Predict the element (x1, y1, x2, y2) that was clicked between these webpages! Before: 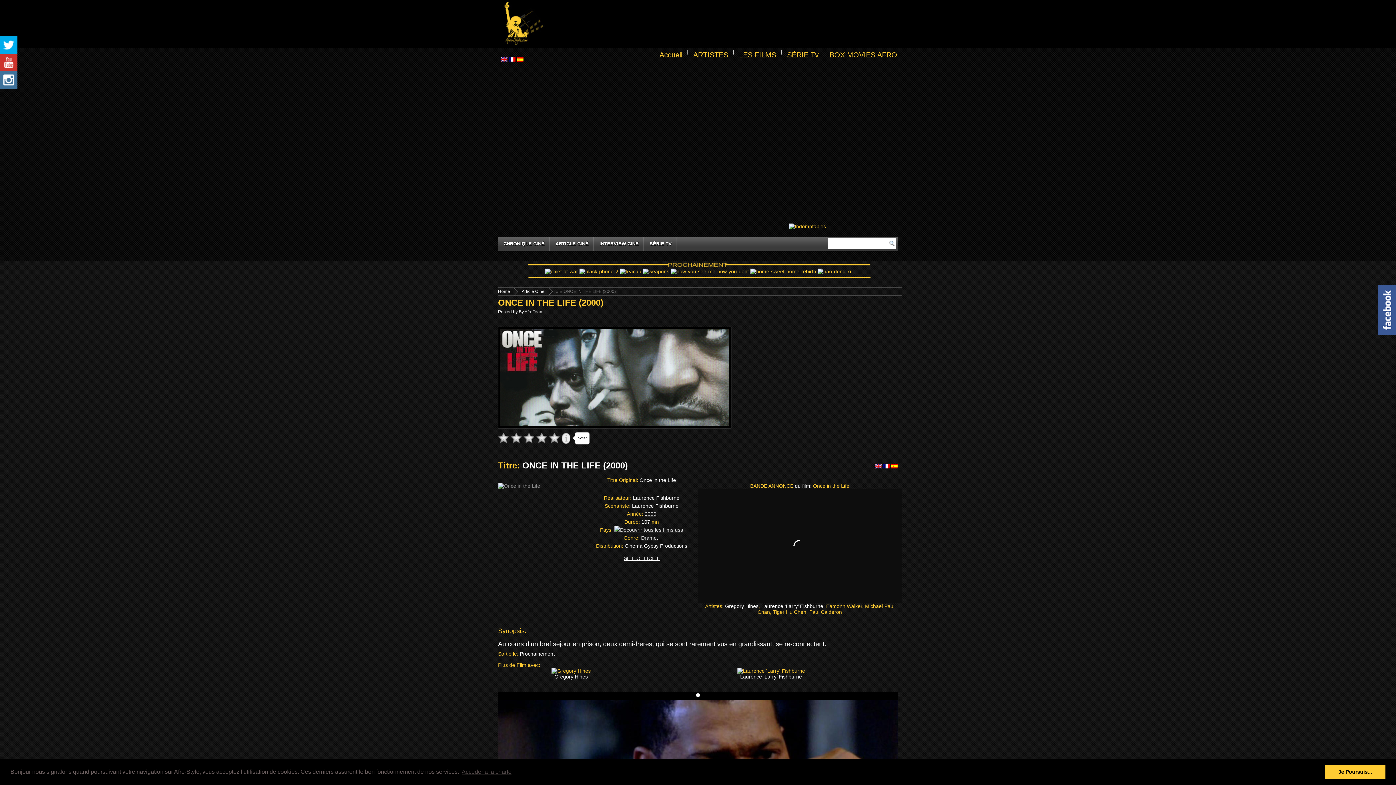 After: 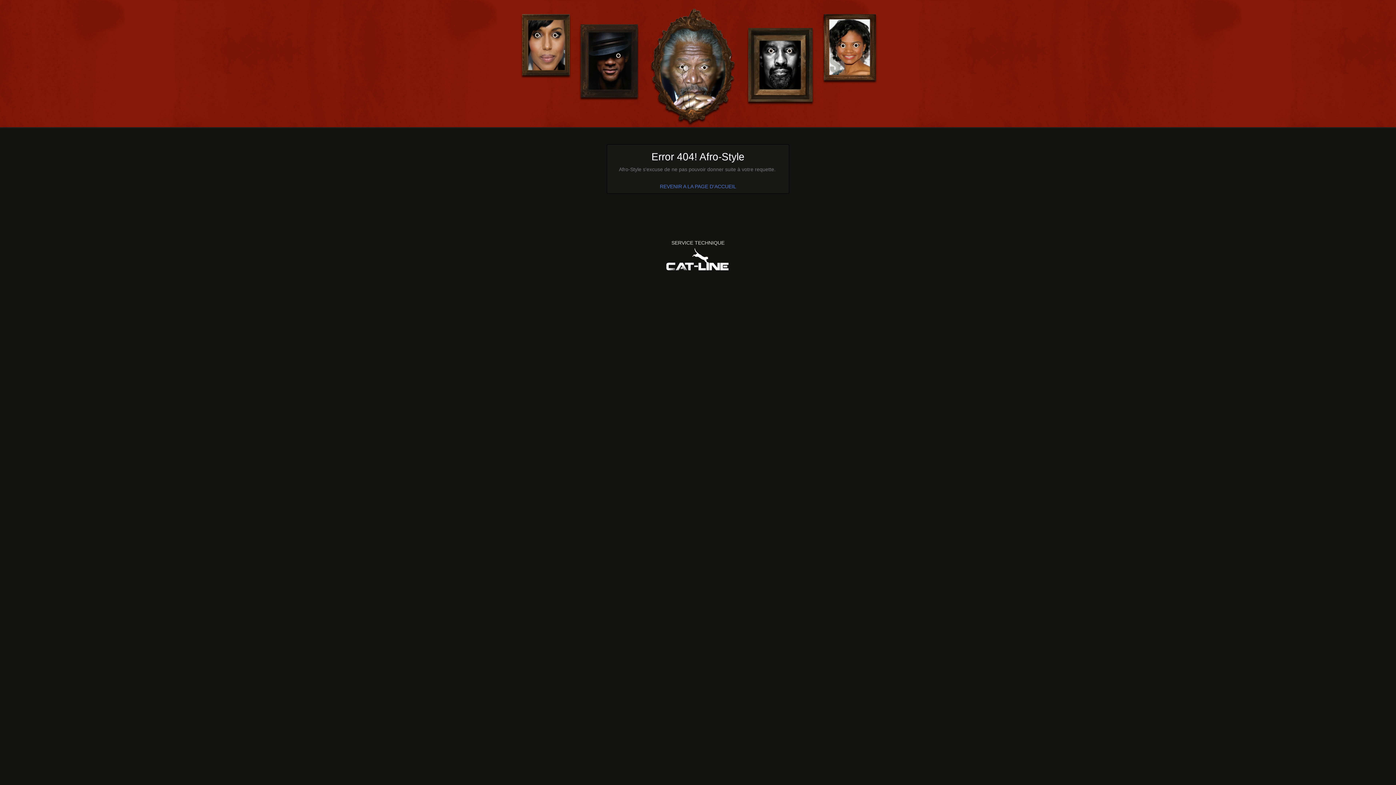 Action: bbox: (614, 527, 683, 533)